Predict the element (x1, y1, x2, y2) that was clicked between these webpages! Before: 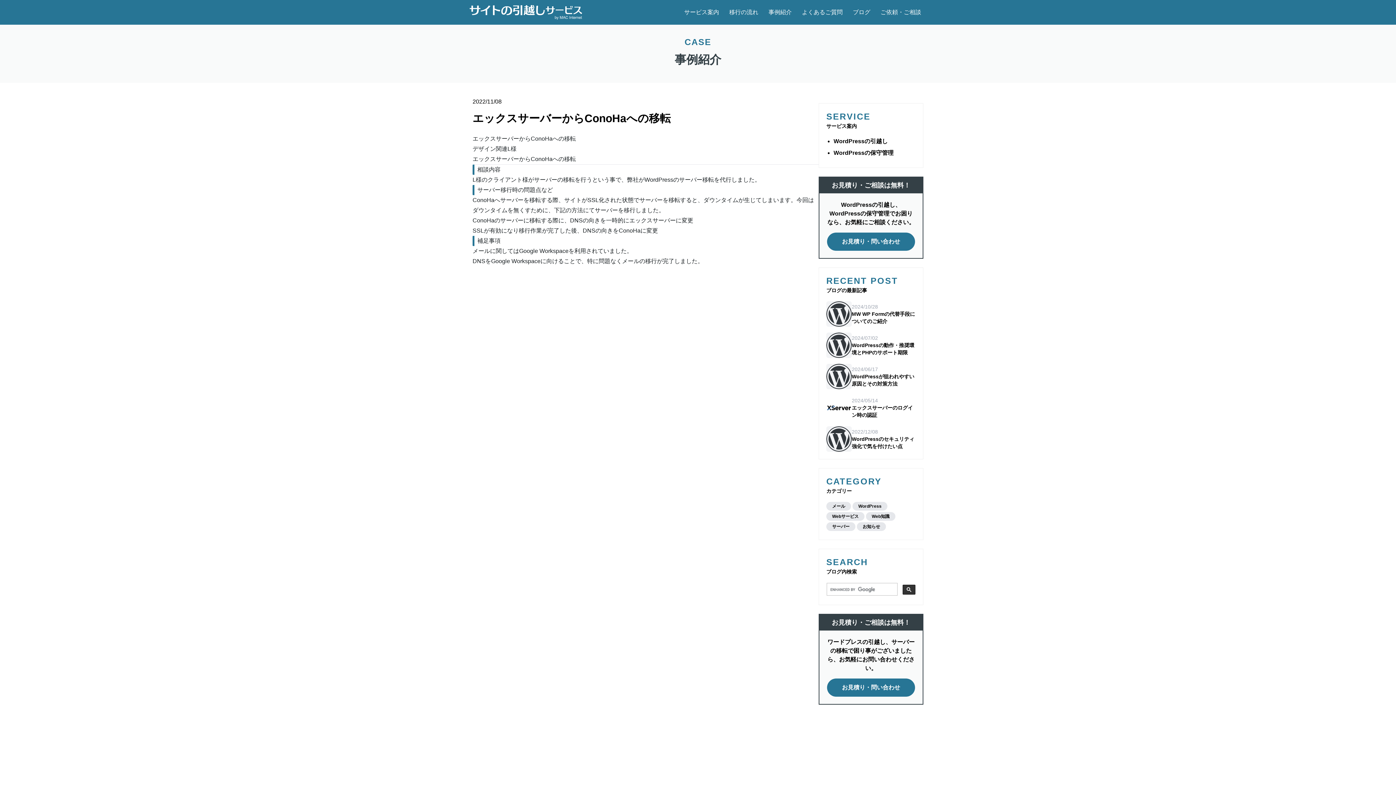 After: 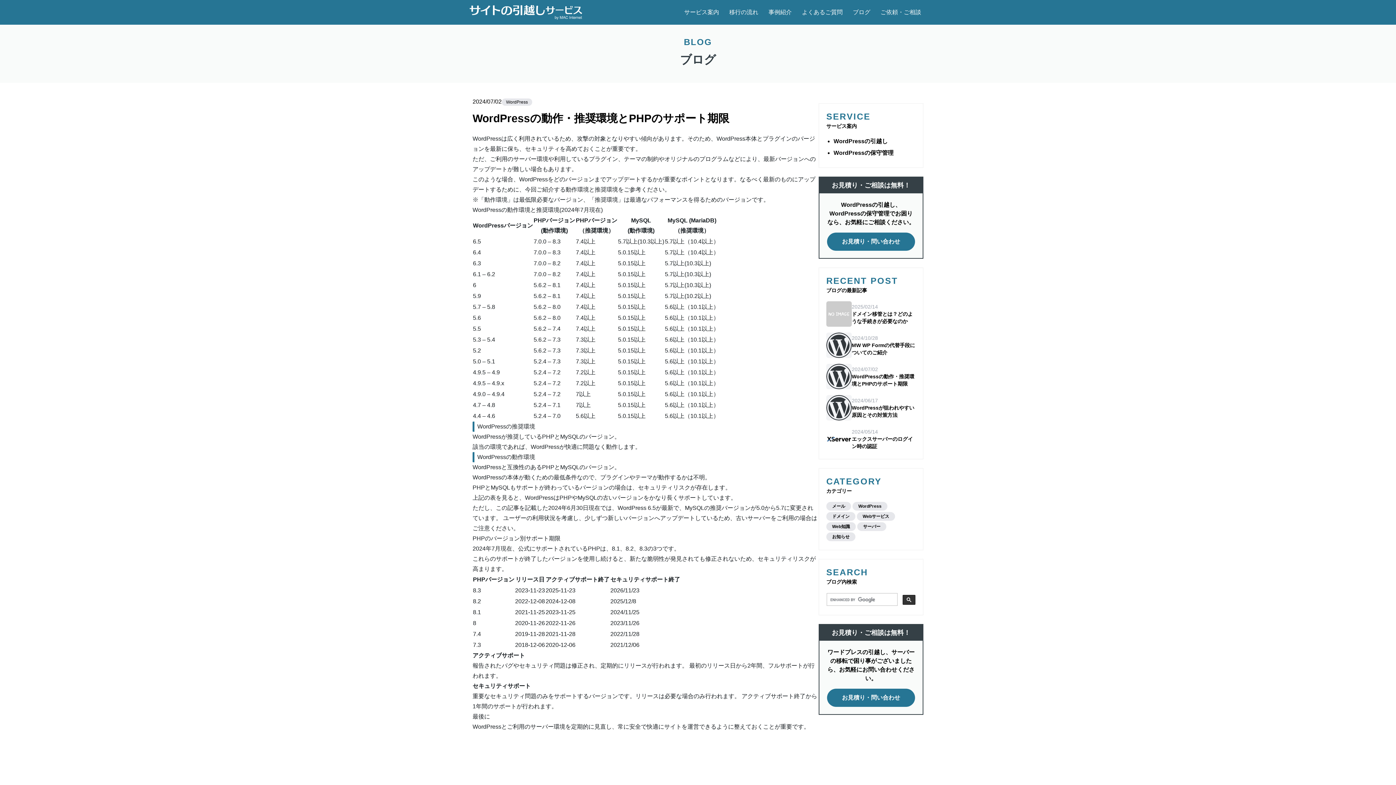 Action: bbox: (826, 332, 852, 358)